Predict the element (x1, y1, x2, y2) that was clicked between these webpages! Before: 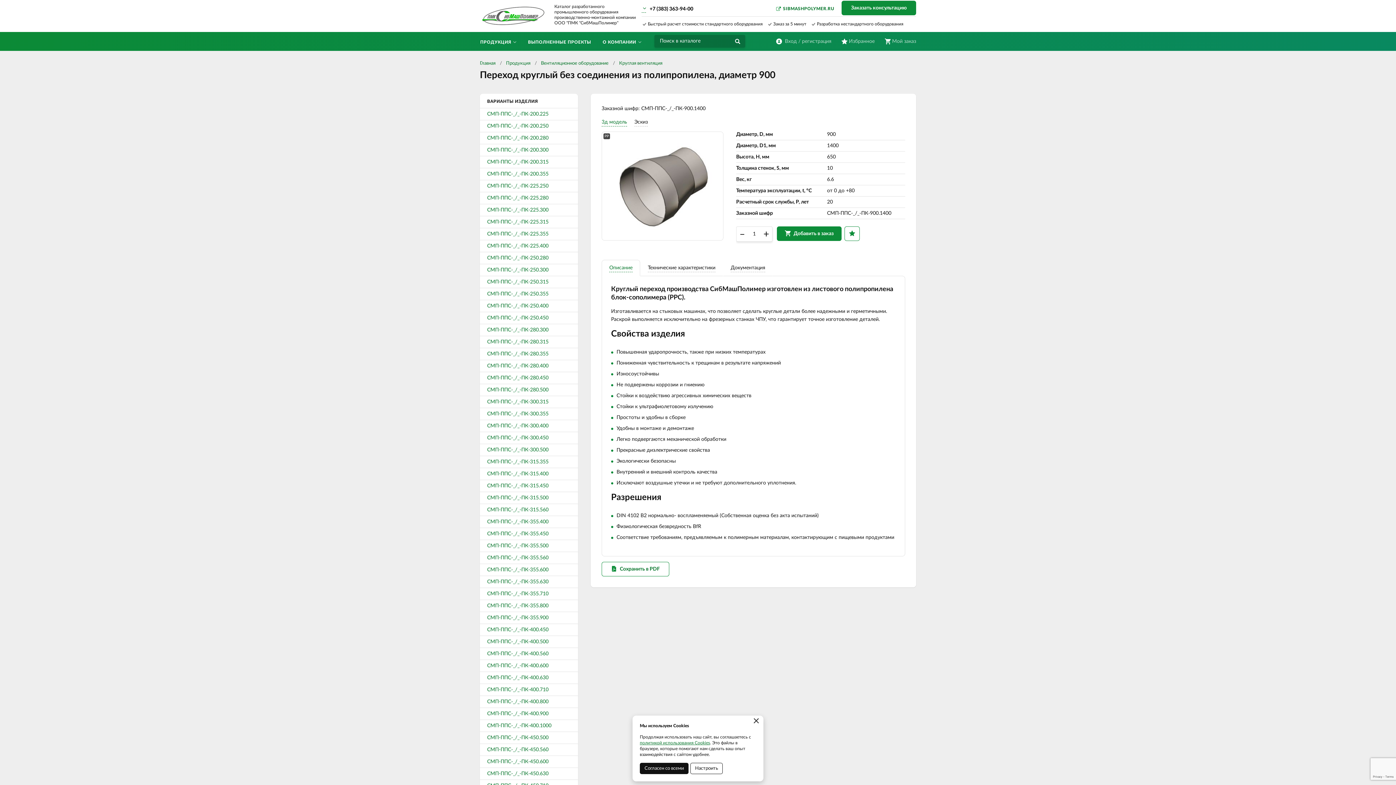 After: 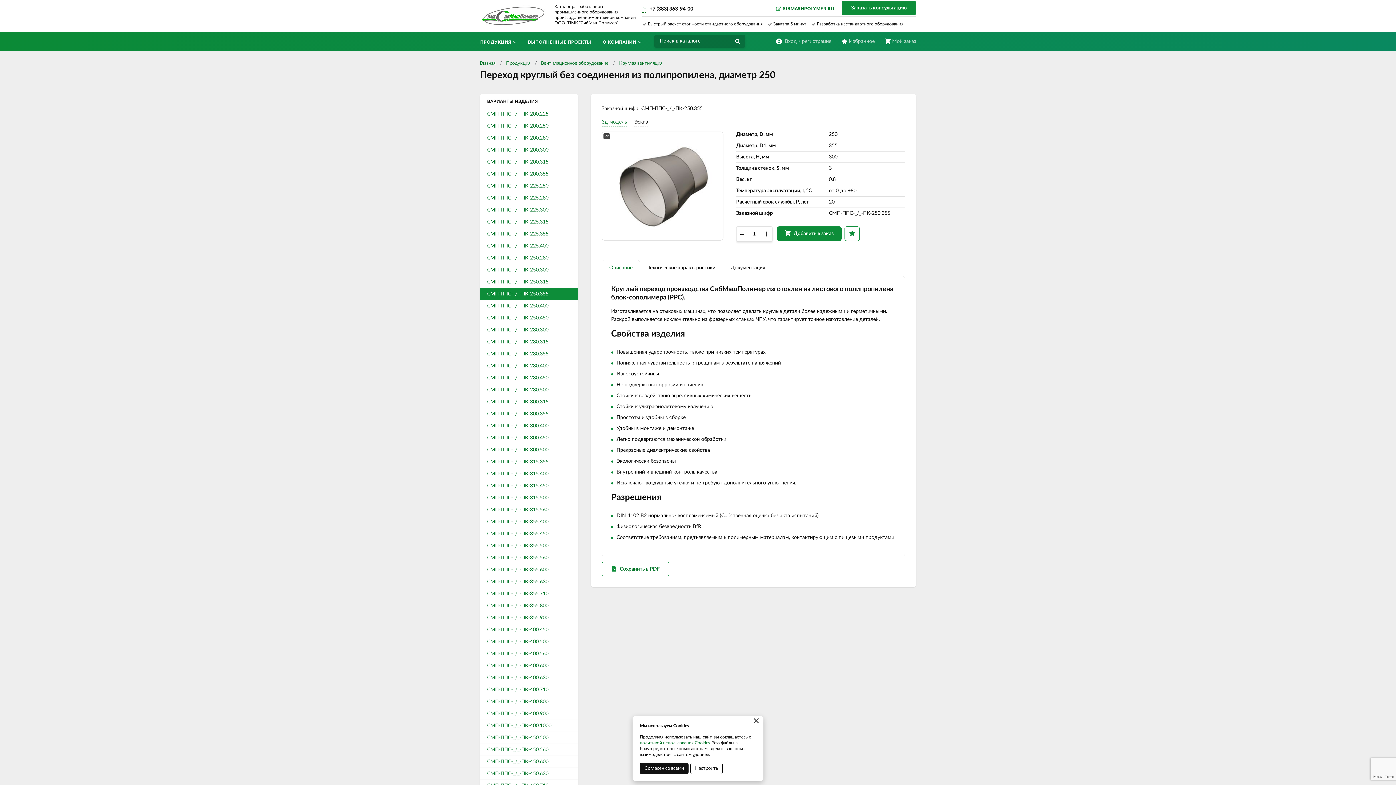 Action: label: СМП-ППС-_/_-ПК-250.355 bbox: (480, 288, 578, 300)